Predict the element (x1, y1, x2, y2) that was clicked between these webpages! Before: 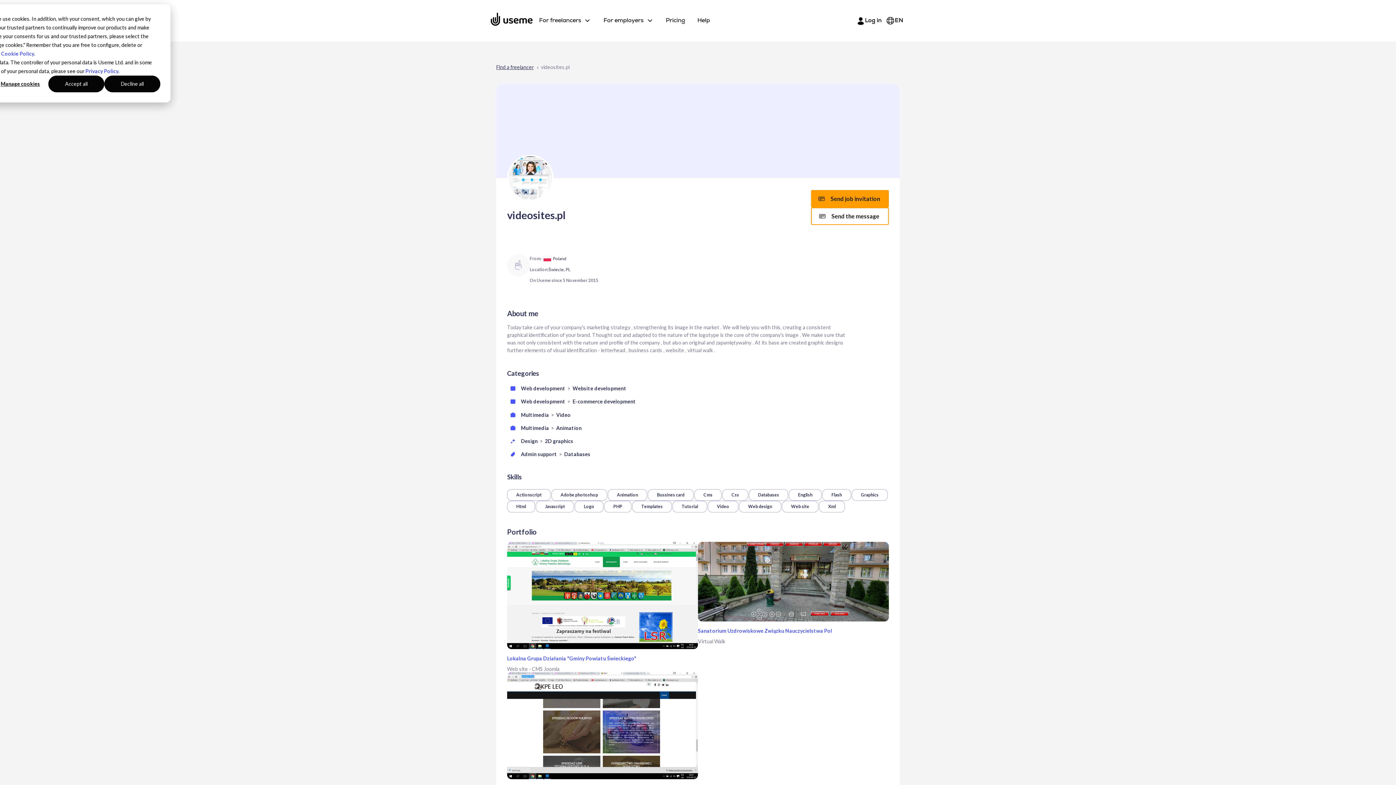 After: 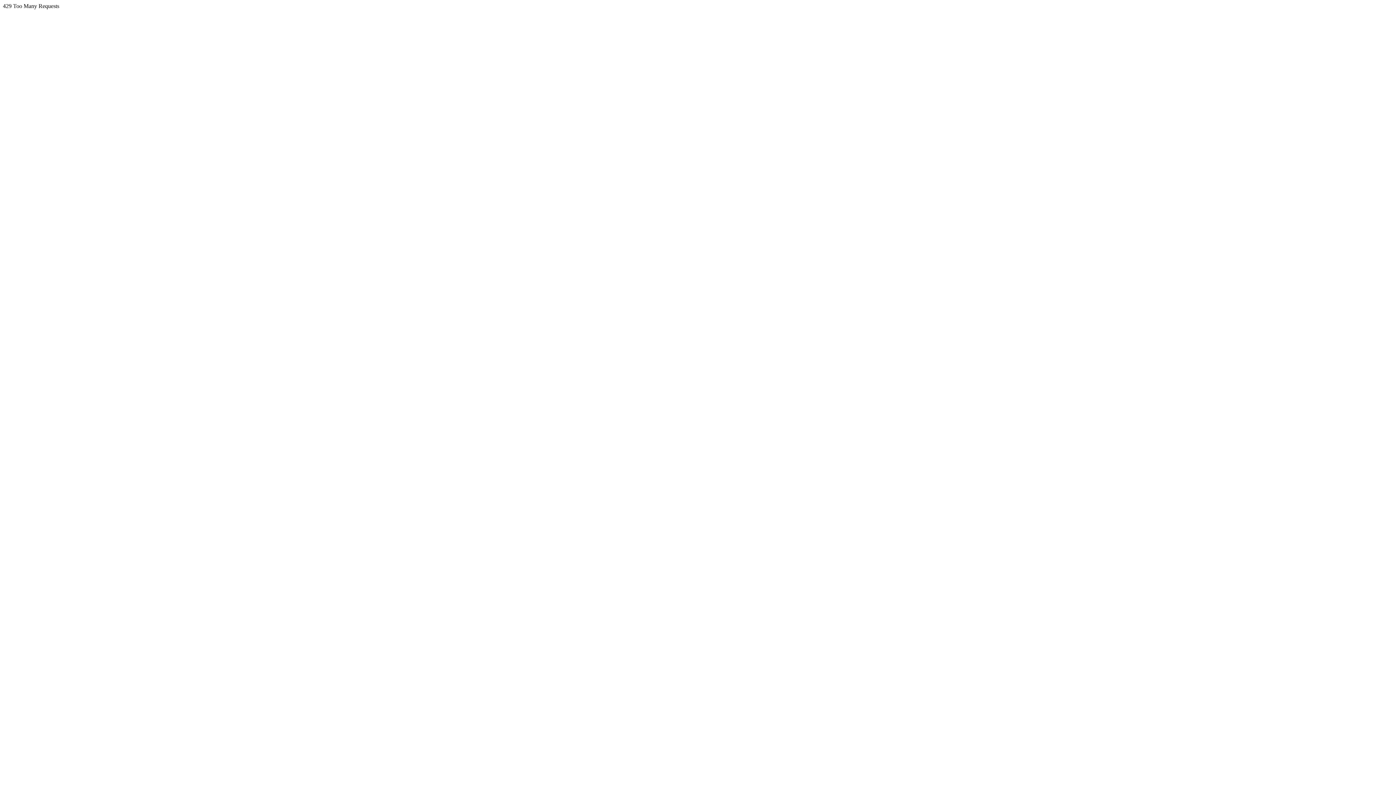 Action: label: Web development bbox: (521, 386, 565, 391)